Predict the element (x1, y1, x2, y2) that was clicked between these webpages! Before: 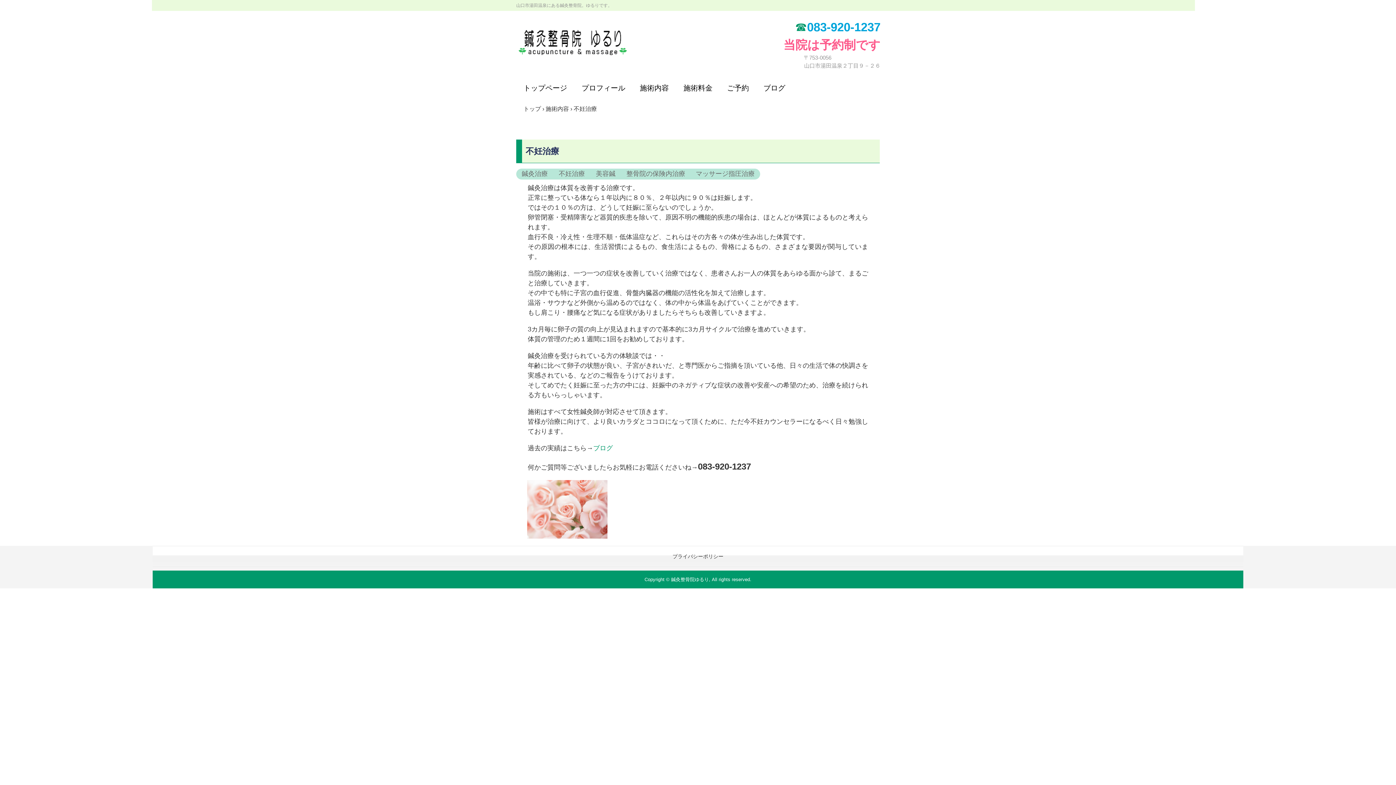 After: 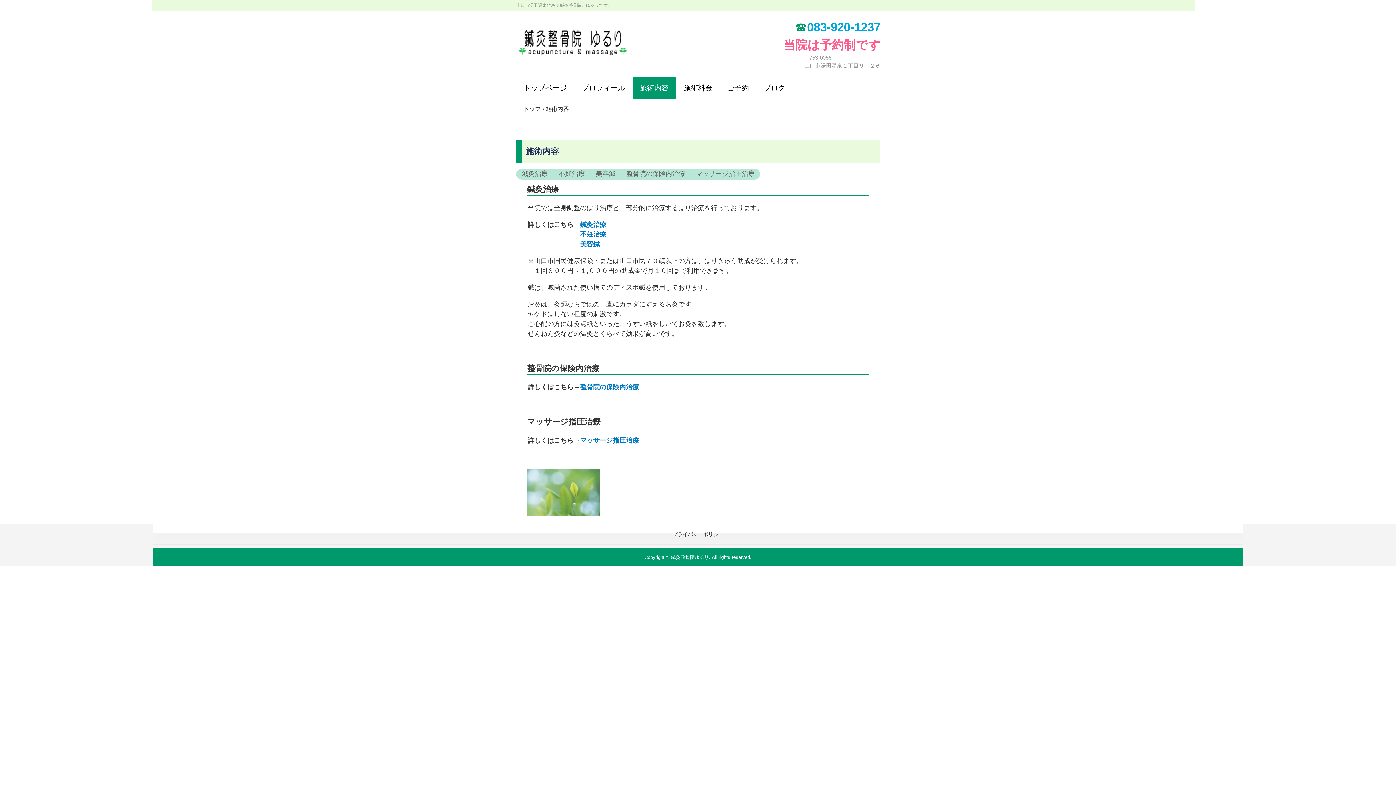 Action: label: 施術内容 bbox: (545, 105, 569, 112)